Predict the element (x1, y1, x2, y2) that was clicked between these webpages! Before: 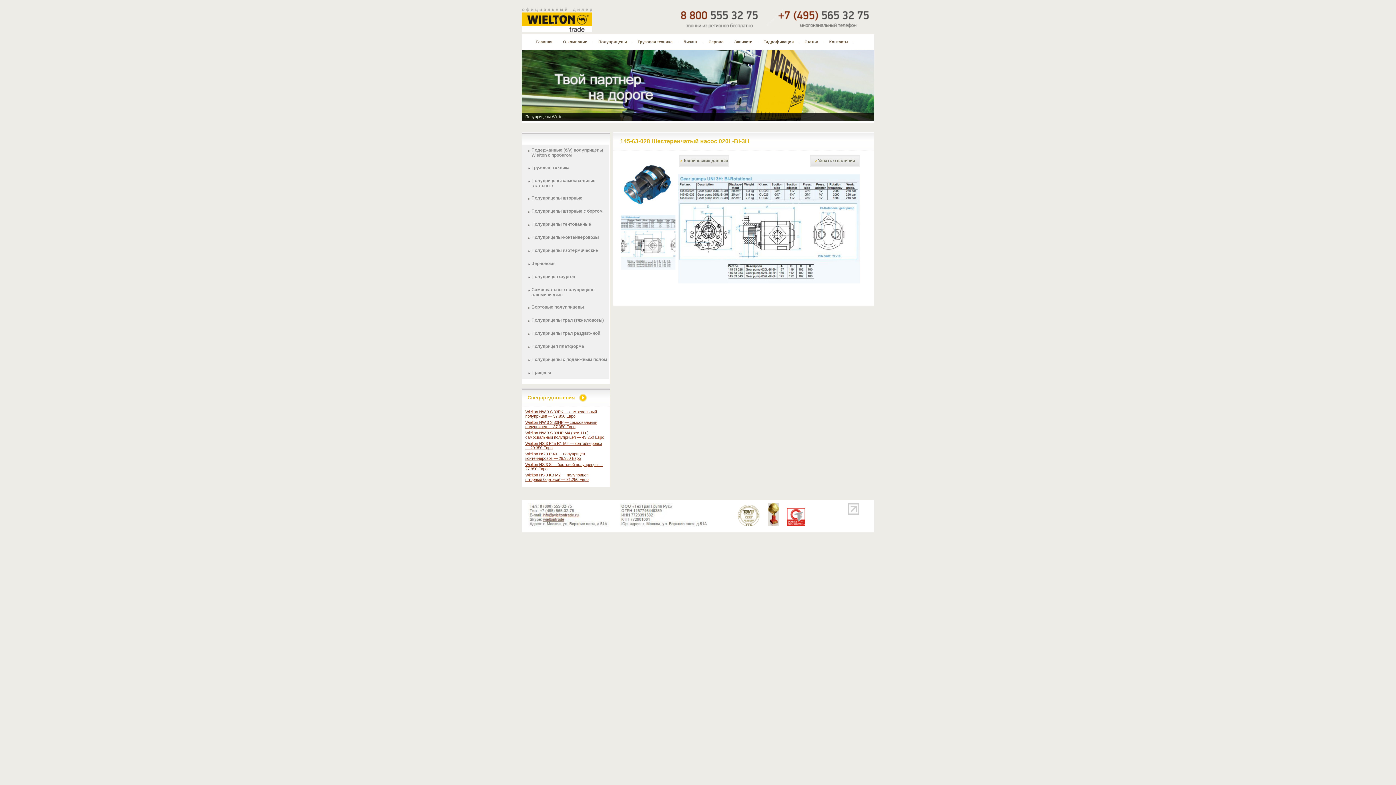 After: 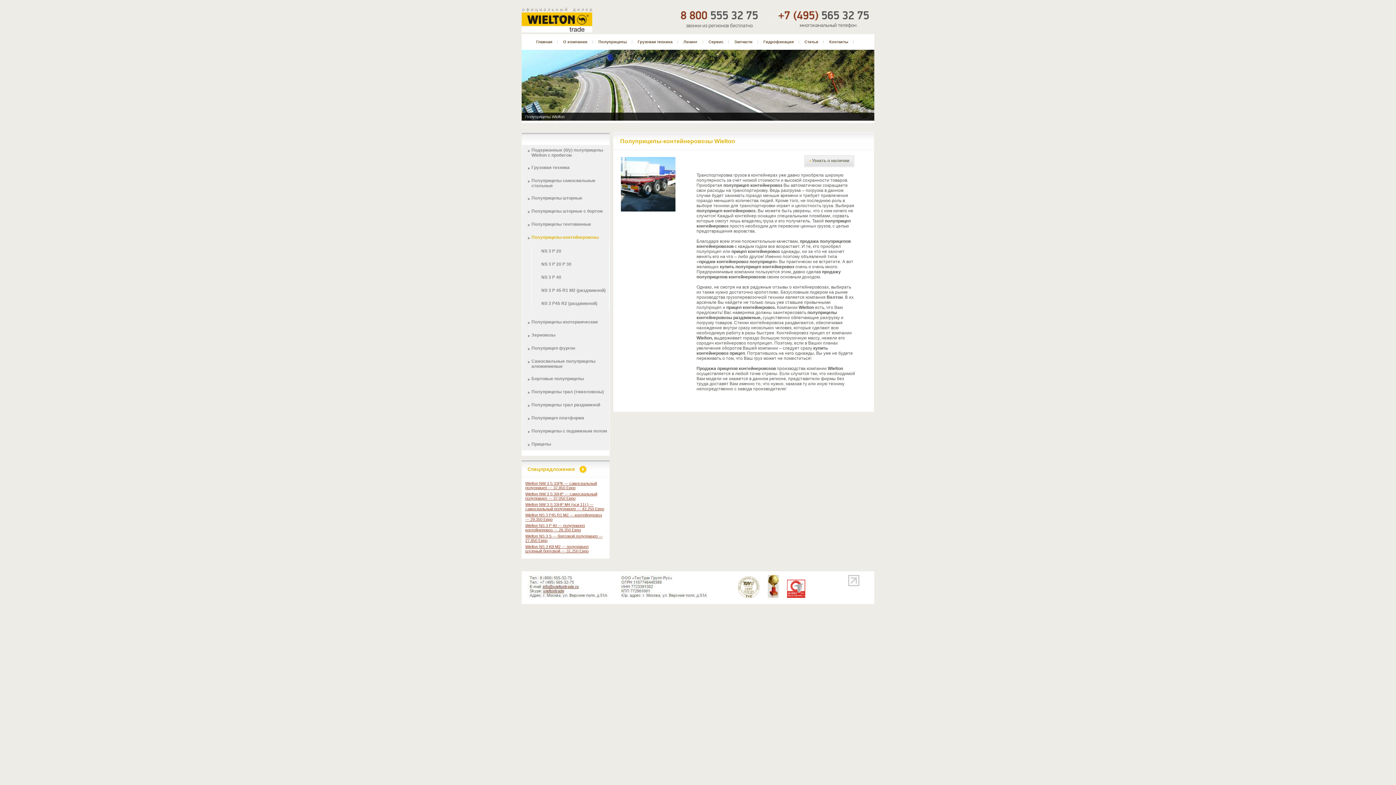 Action: bbox: (531, 234, 598, 240) label: Полуприцепы-контейнеровозы